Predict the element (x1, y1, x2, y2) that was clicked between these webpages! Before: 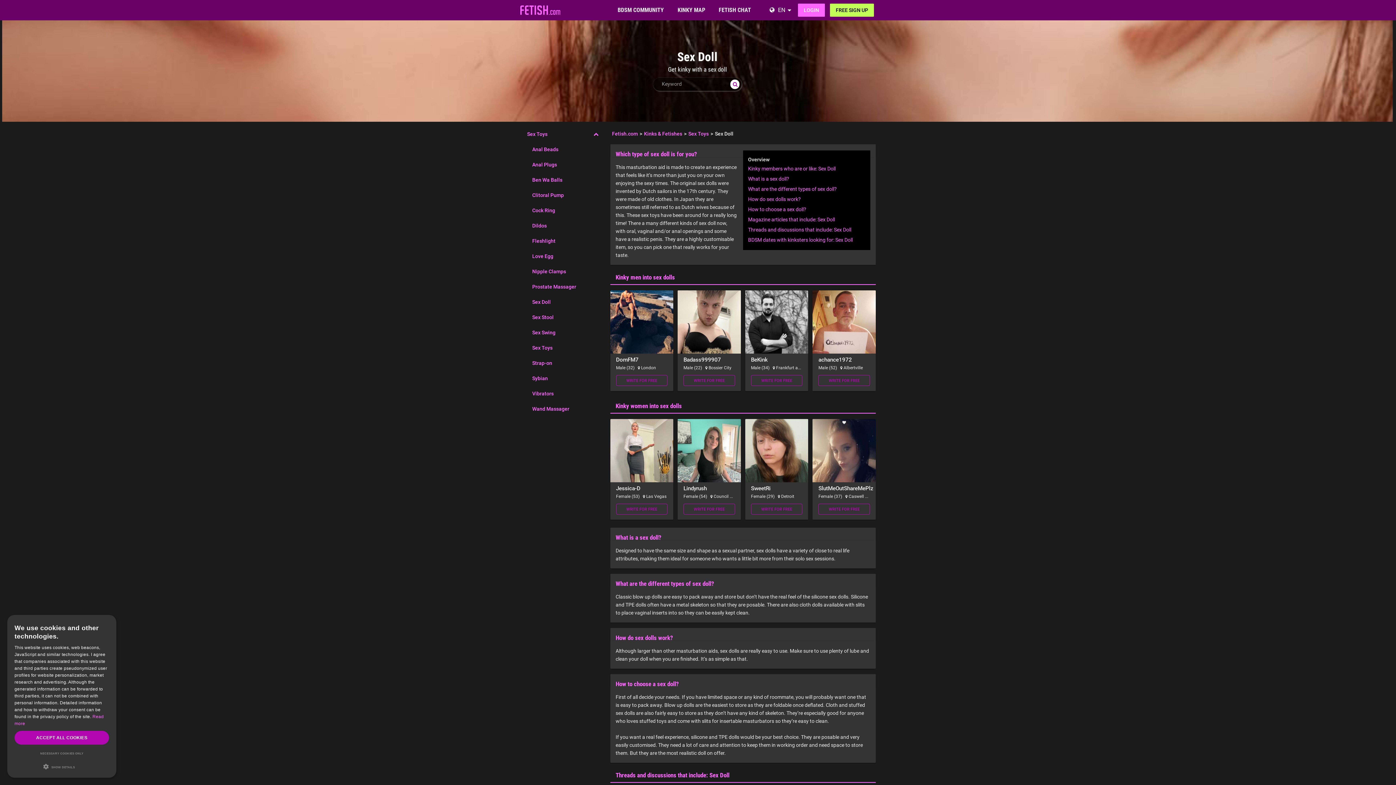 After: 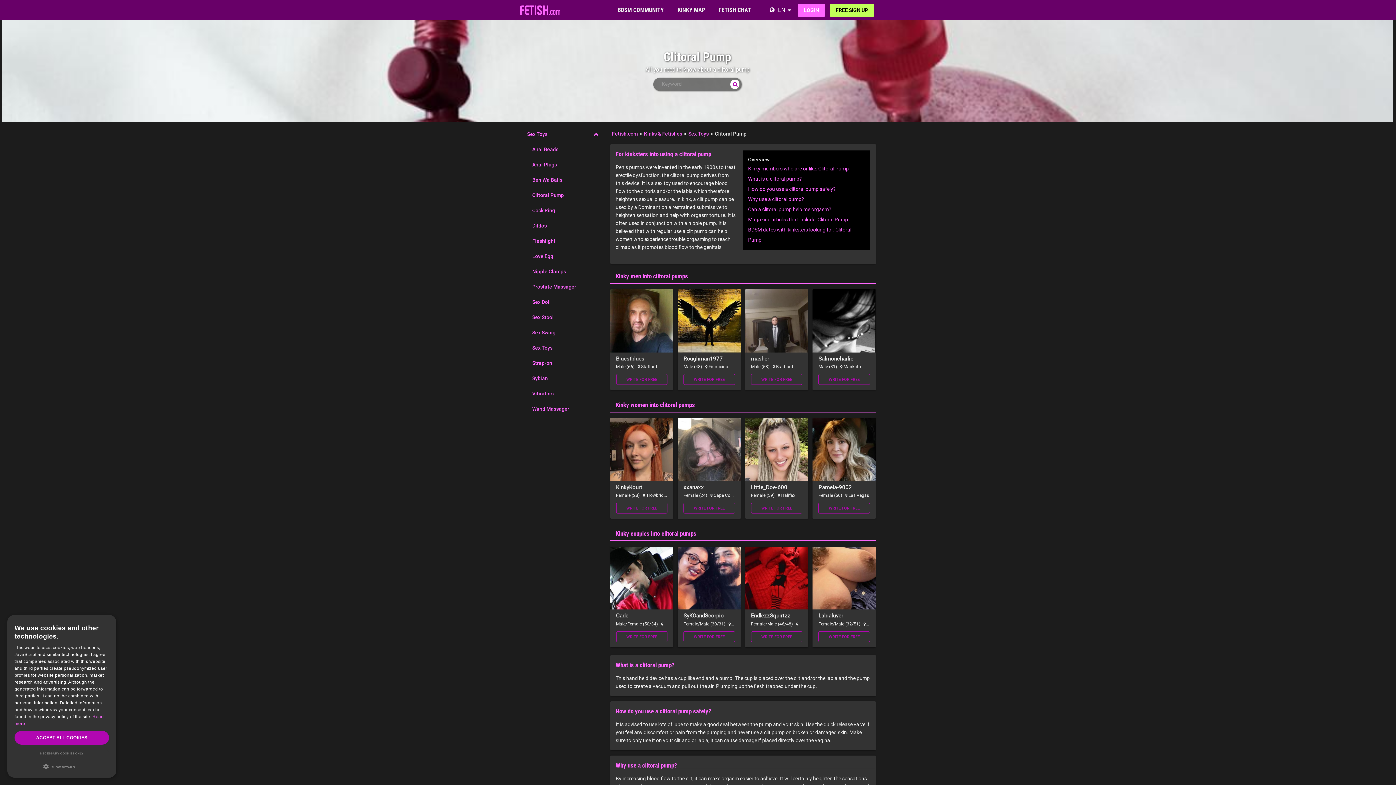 Action: label: Clitoral Pump bbox: (522, 188, 569, 201)